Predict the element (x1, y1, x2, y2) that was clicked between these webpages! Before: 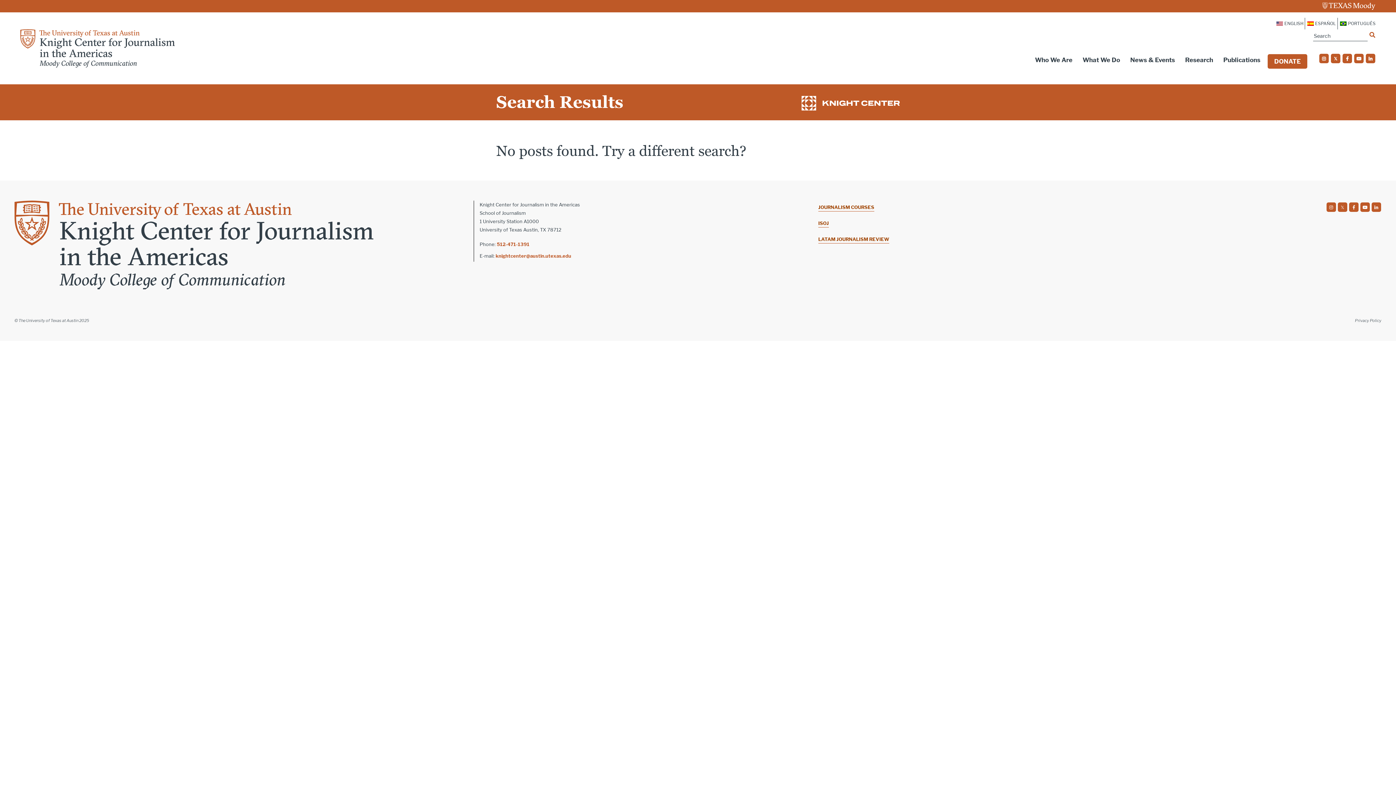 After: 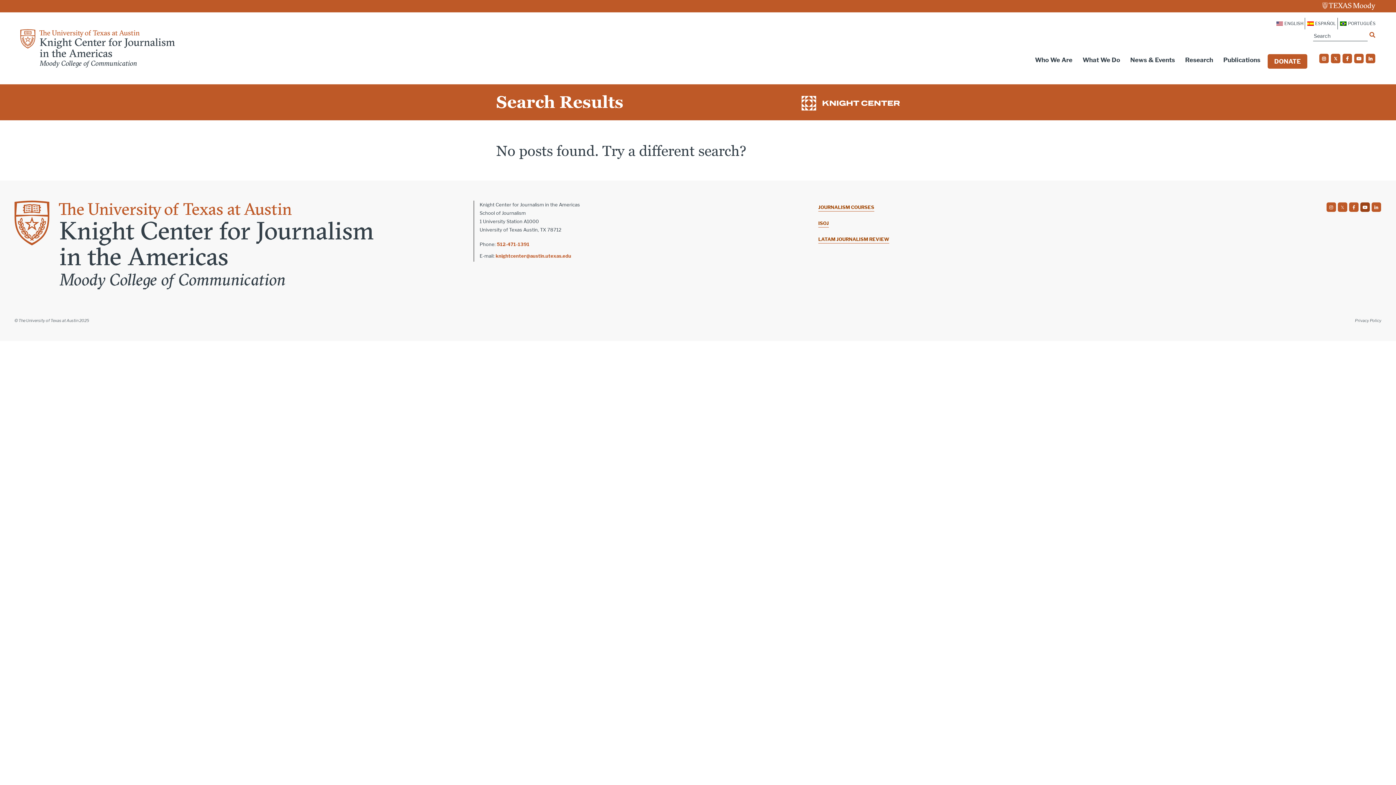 Action: label: social bbox: (1360, 202, 1370, 212)